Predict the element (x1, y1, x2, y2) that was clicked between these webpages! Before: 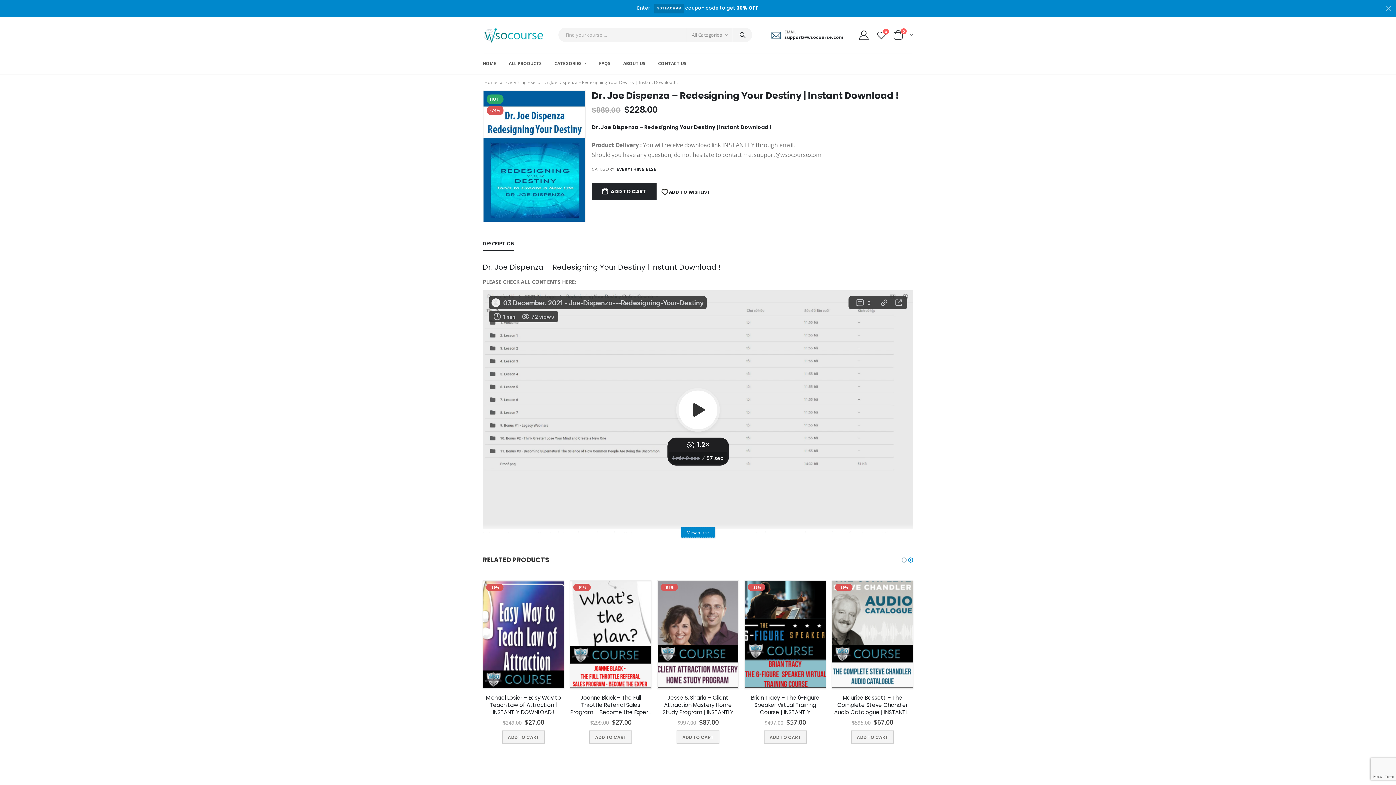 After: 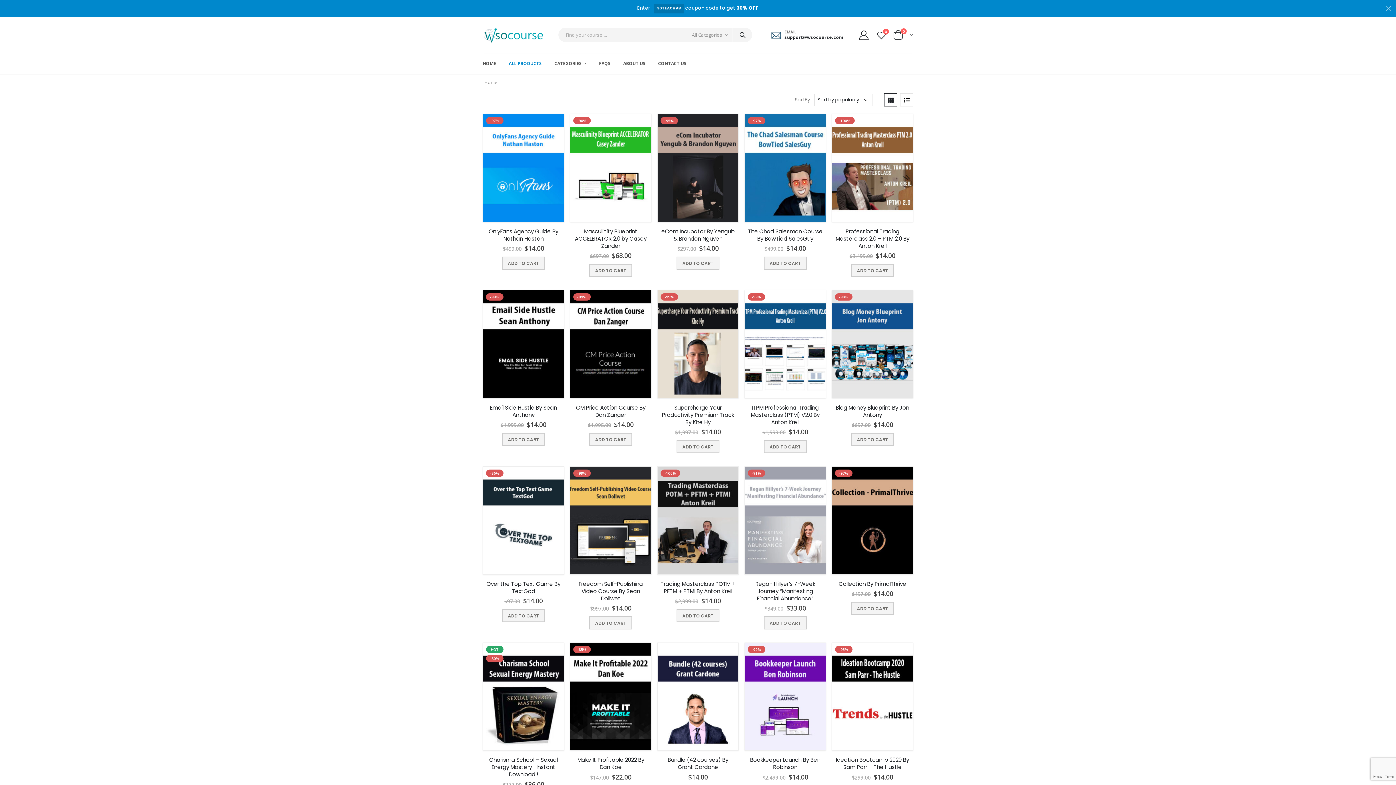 Action: label: ALL PRODUCTS bbox: (508, 53, 541, 74)